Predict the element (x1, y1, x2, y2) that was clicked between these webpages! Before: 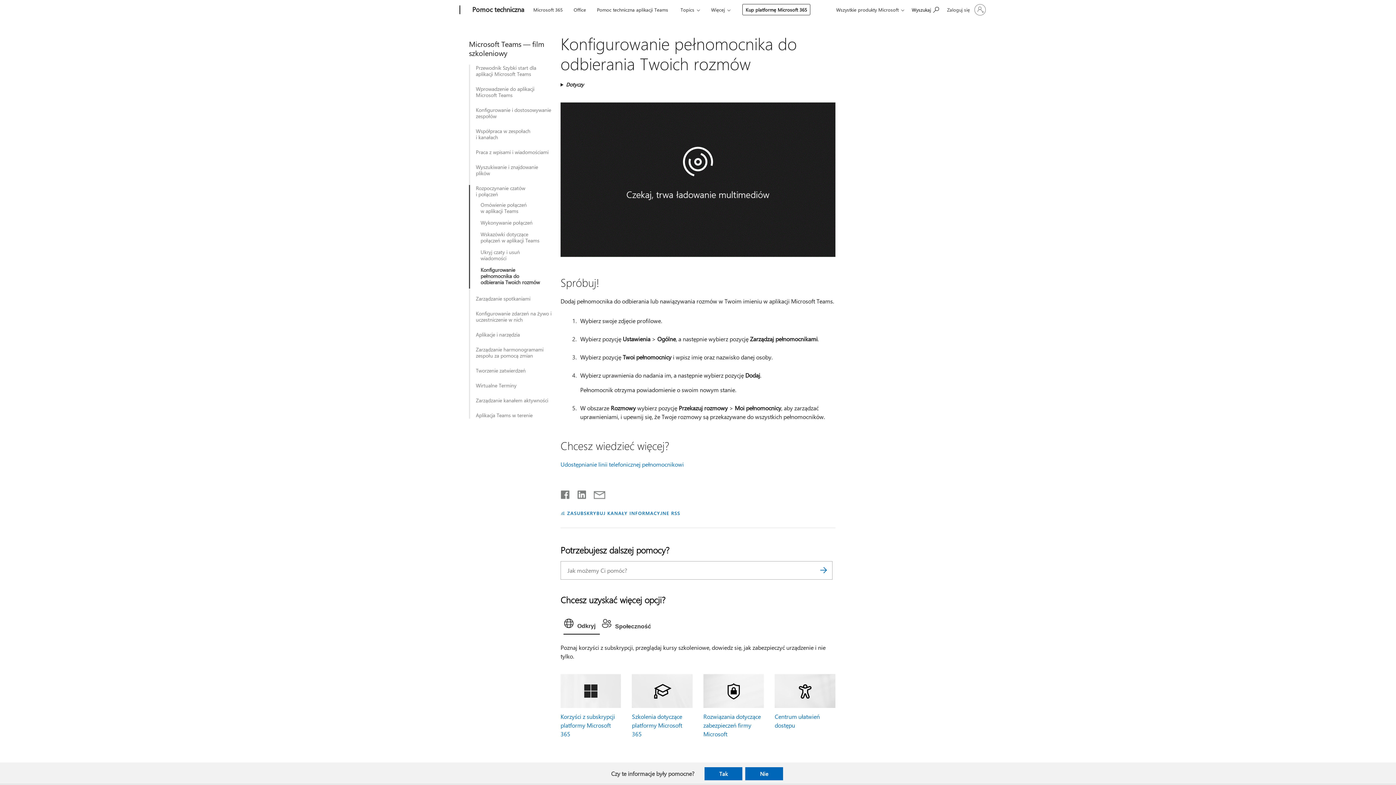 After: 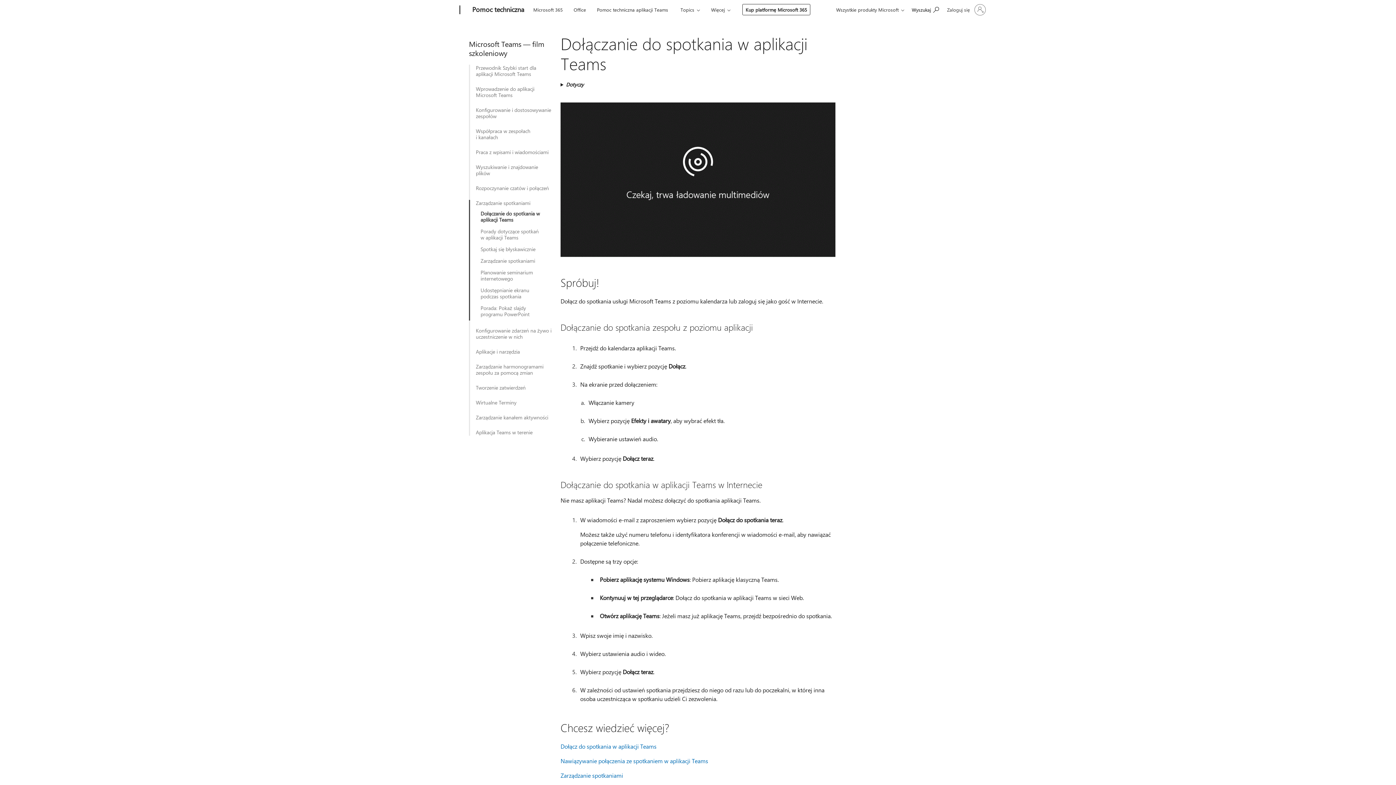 Action: label: Zarządzanie spotkaniami bbox: (476, 295, 553, 301)